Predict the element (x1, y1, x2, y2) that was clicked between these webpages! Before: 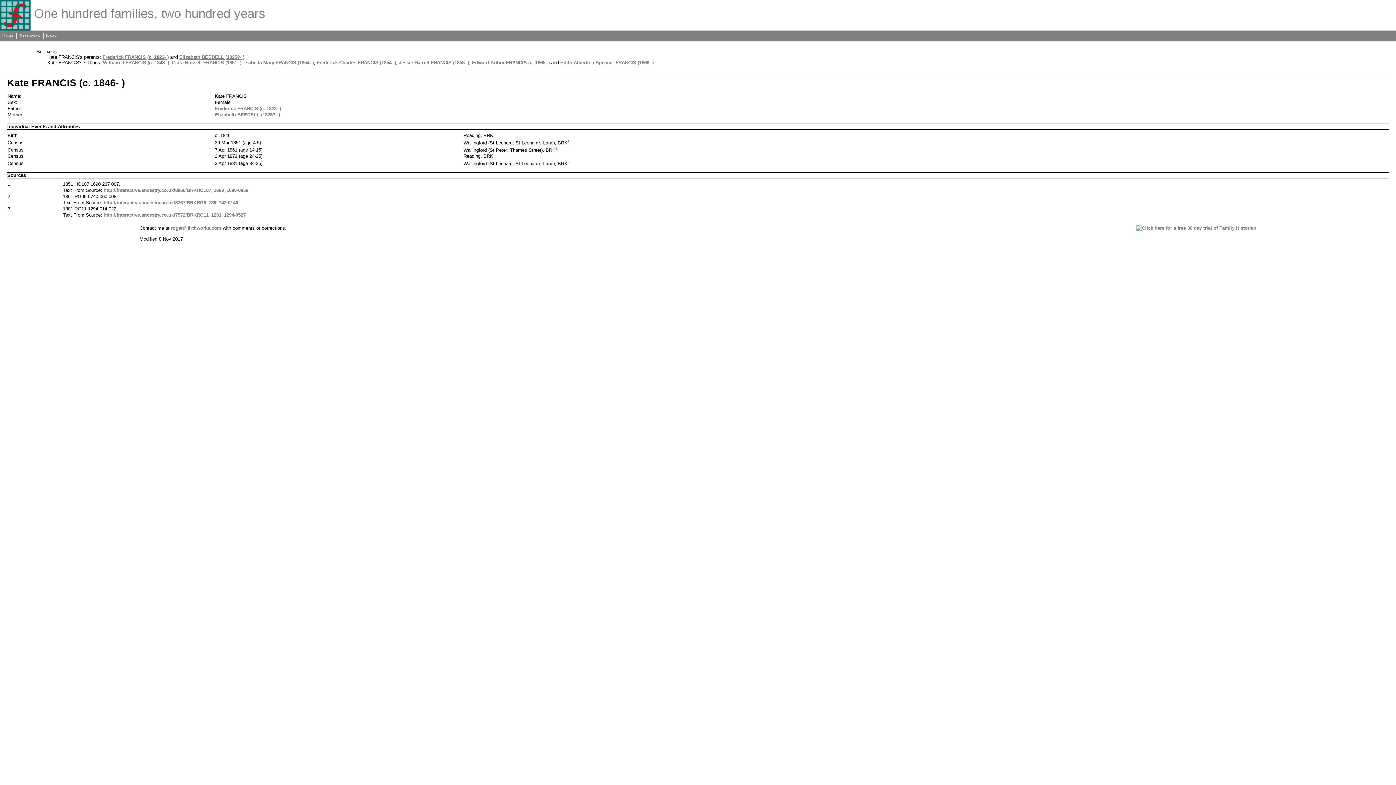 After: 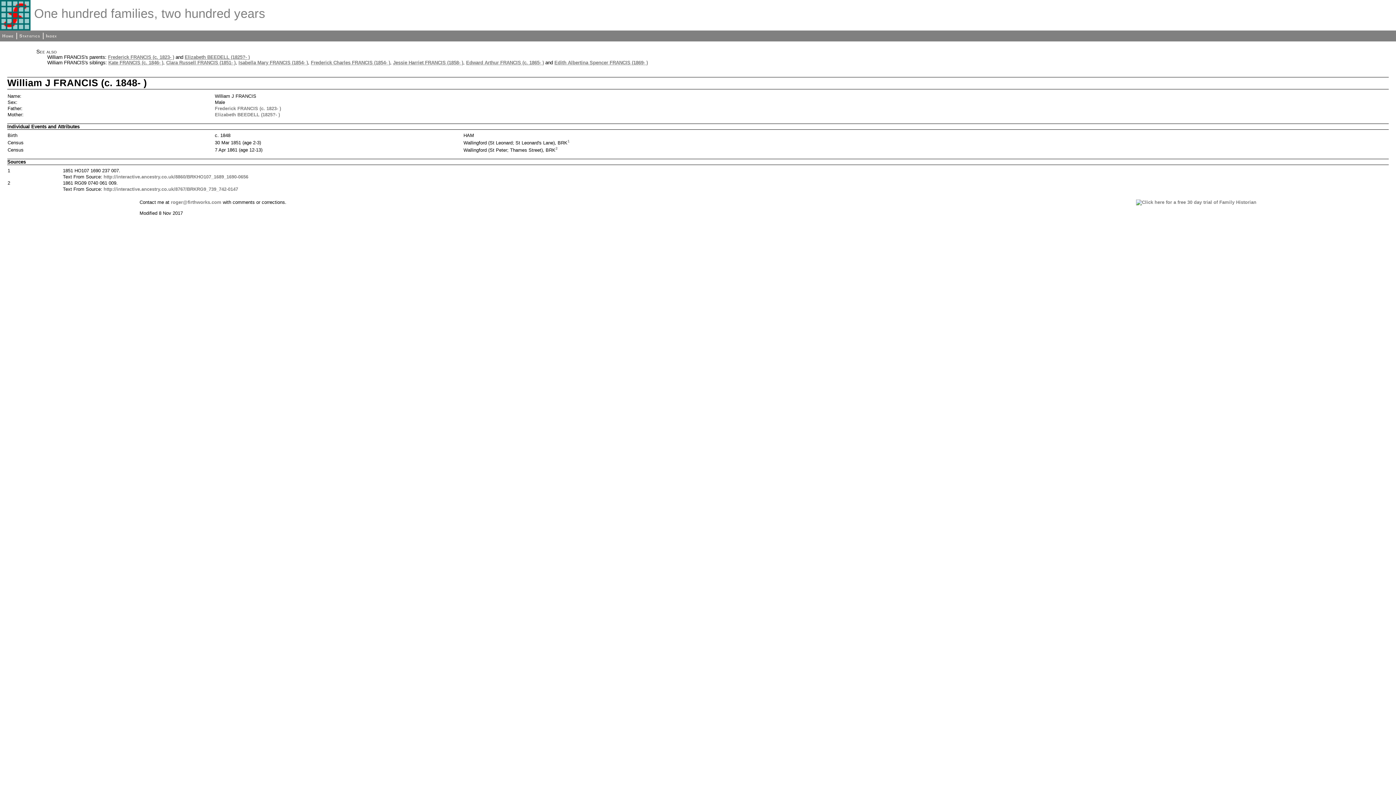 Action: bbox: (102, 60, 169, 65) label: William J FRANCIS (c. 1848- )